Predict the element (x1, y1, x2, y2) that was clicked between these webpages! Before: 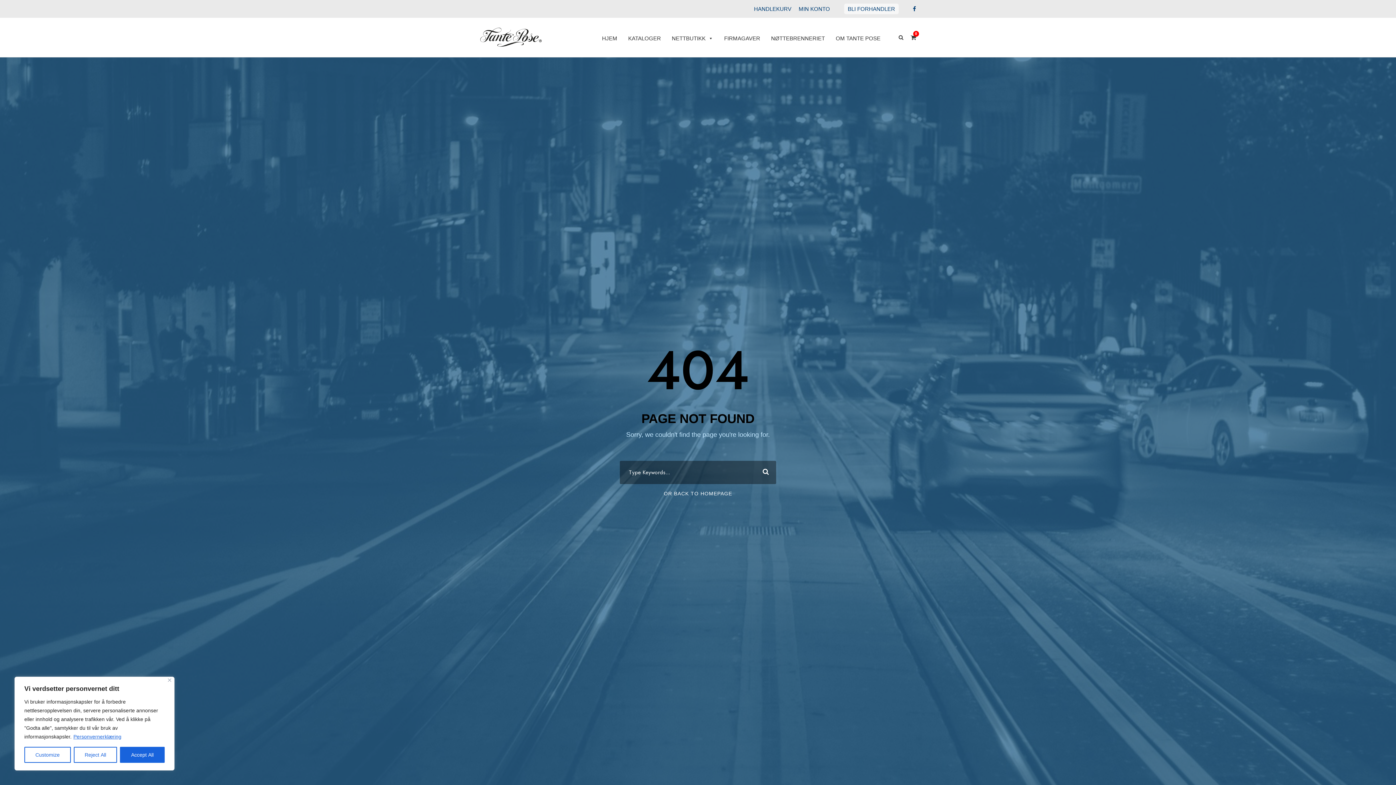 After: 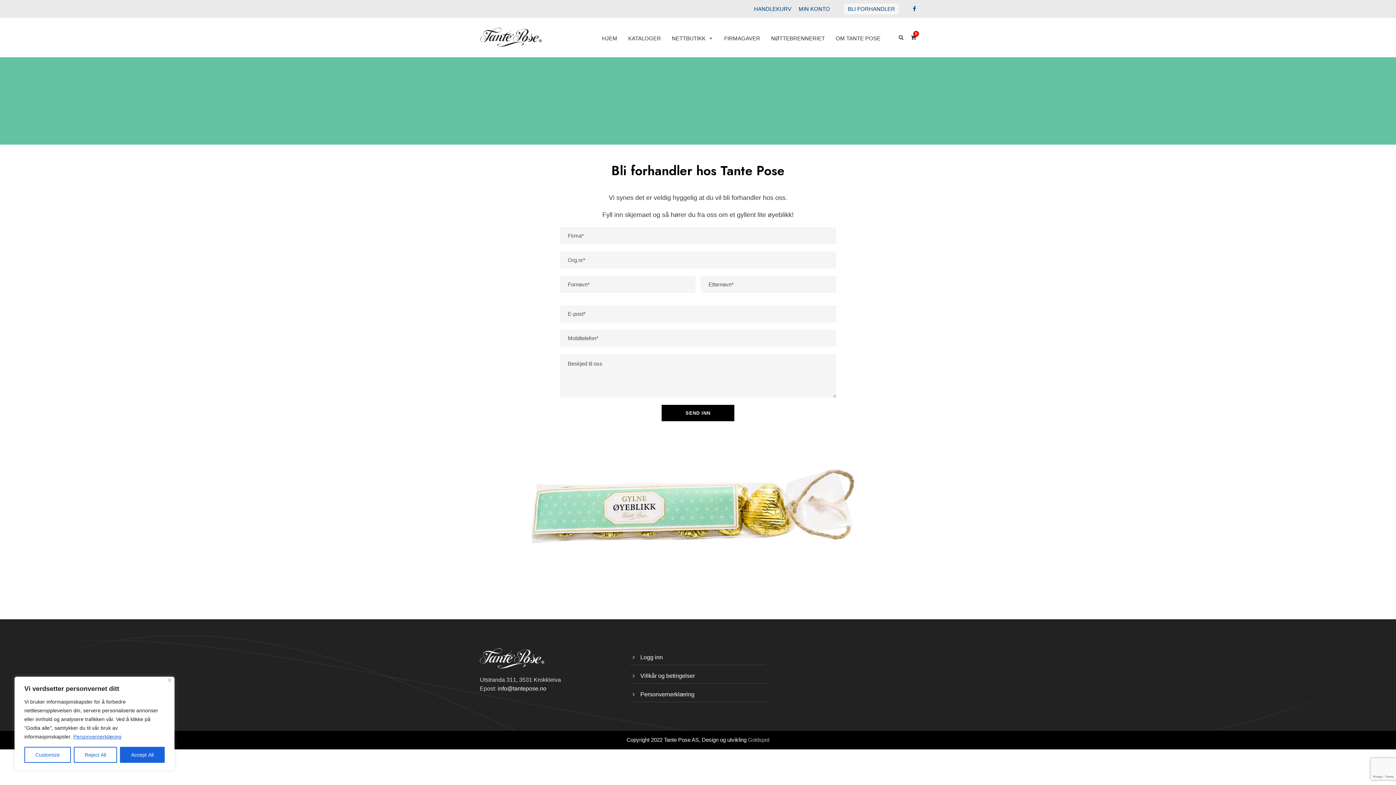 Action: label: BLI FORHANDLER bbox: (844, 3, 898, 14)